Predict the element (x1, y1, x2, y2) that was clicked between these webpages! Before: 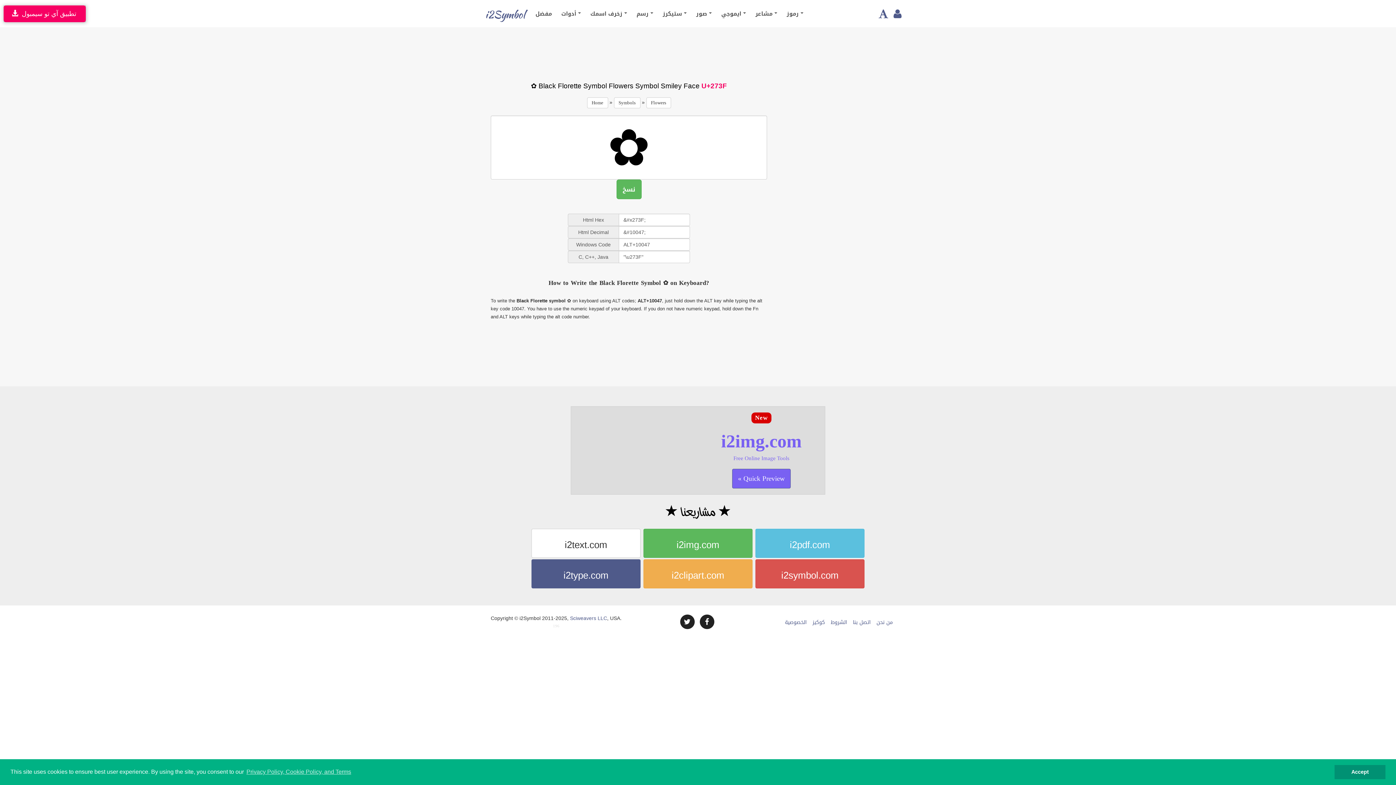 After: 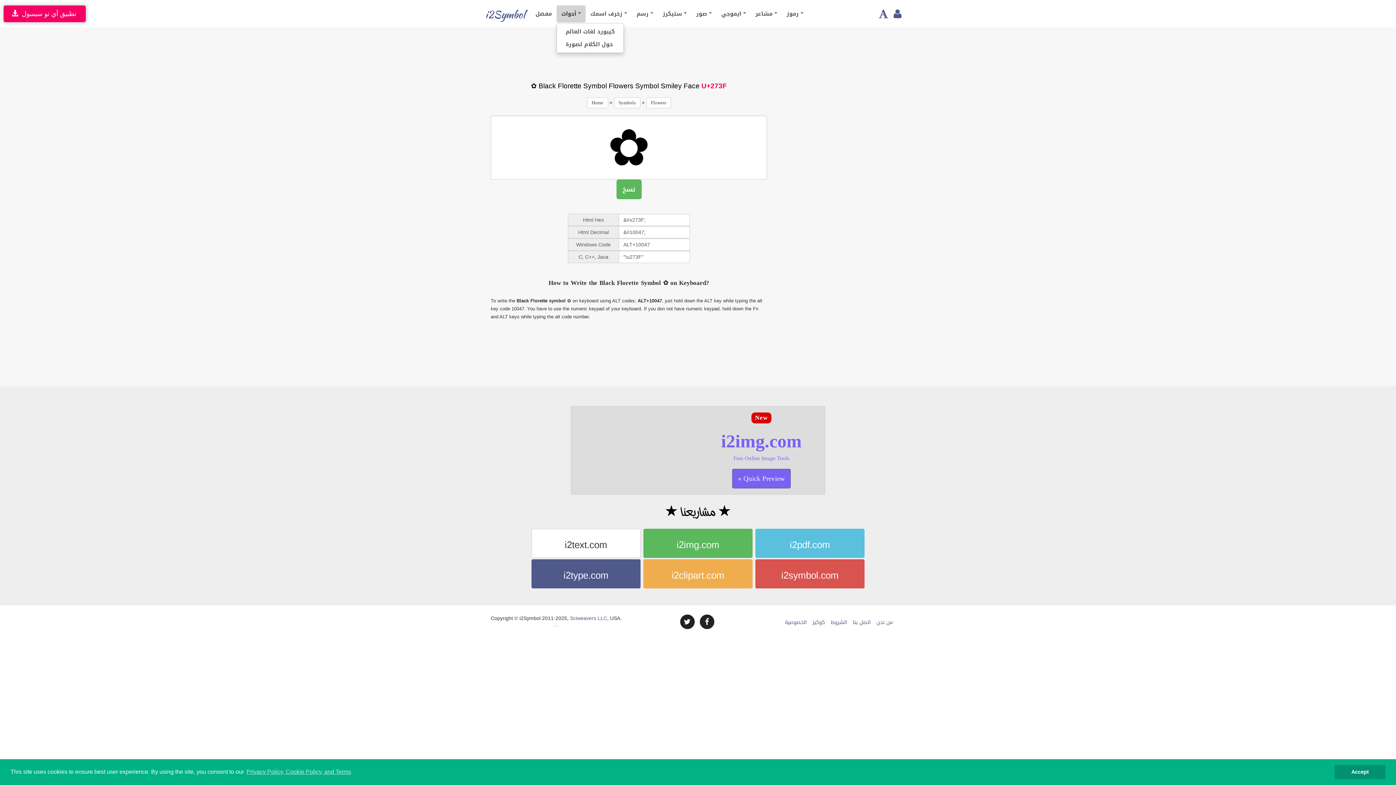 Action: label: أدوات  bbox: (556, 5, 585, 22)